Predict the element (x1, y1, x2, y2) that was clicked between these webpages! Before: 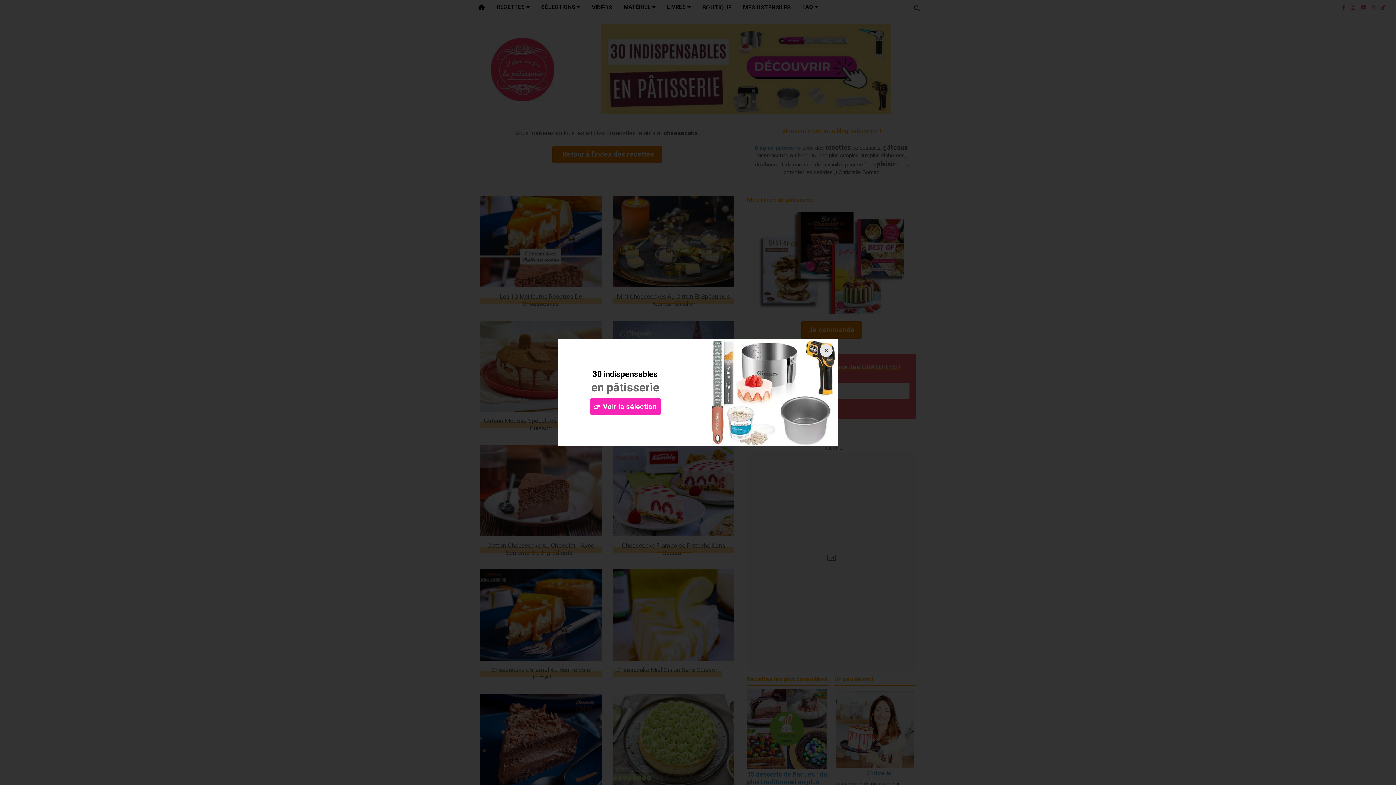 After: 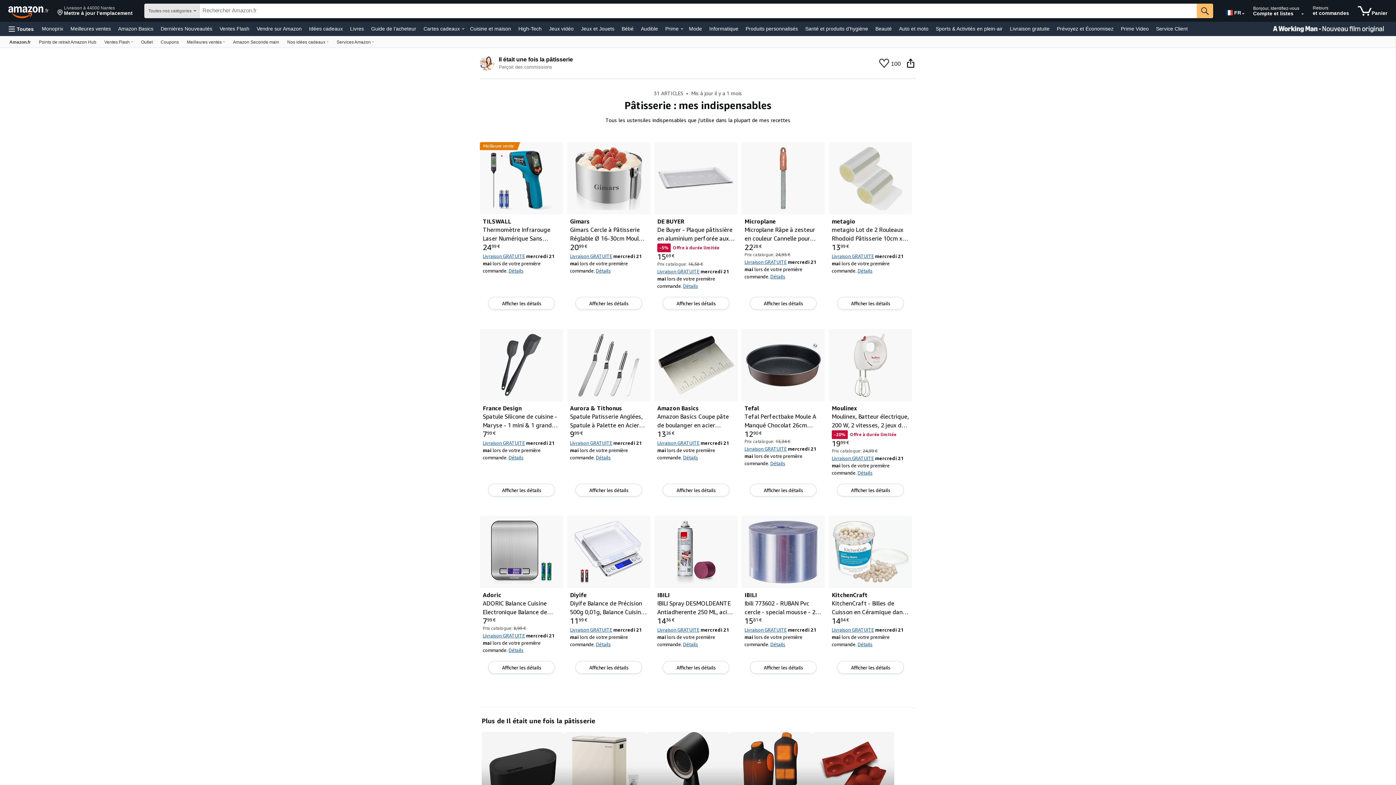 Action: bbox: (703, 389, 838, 395)